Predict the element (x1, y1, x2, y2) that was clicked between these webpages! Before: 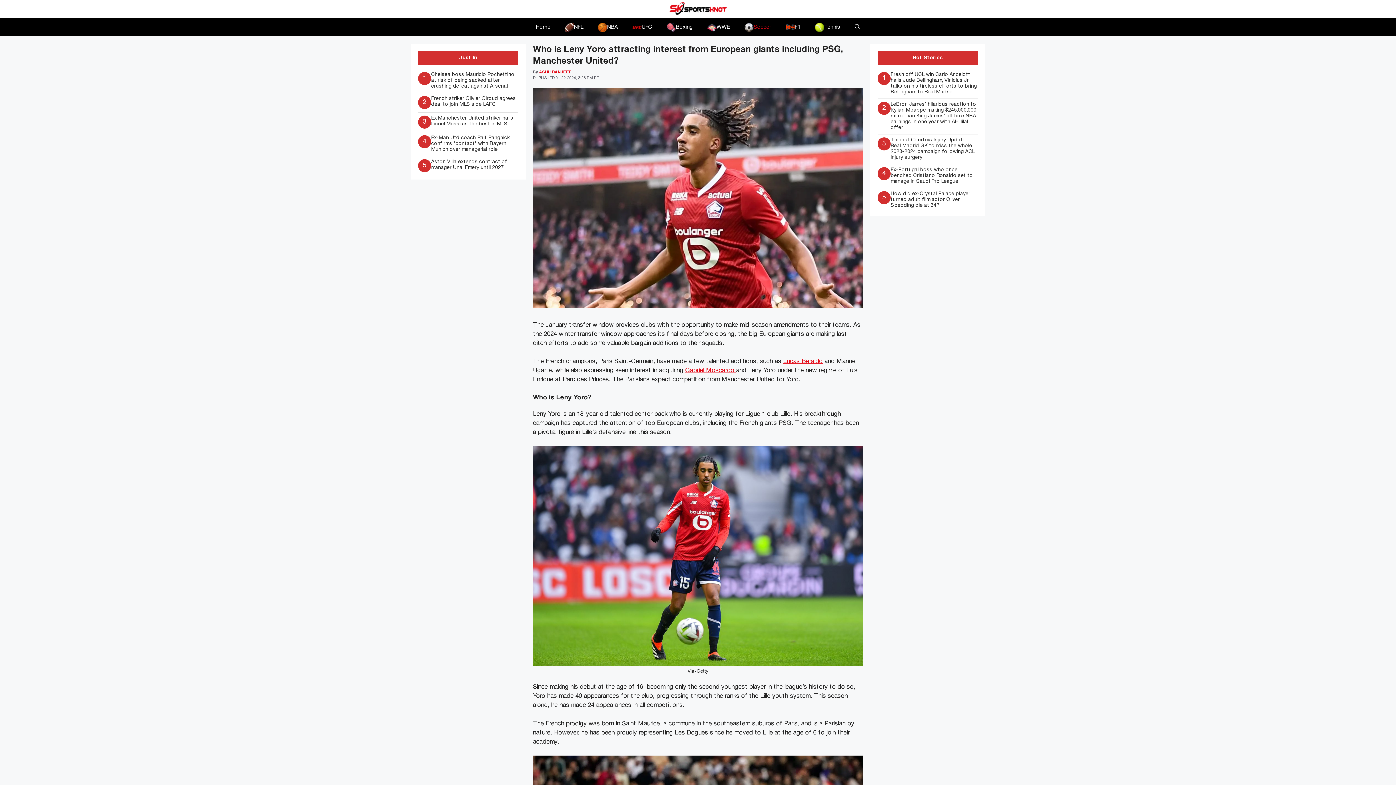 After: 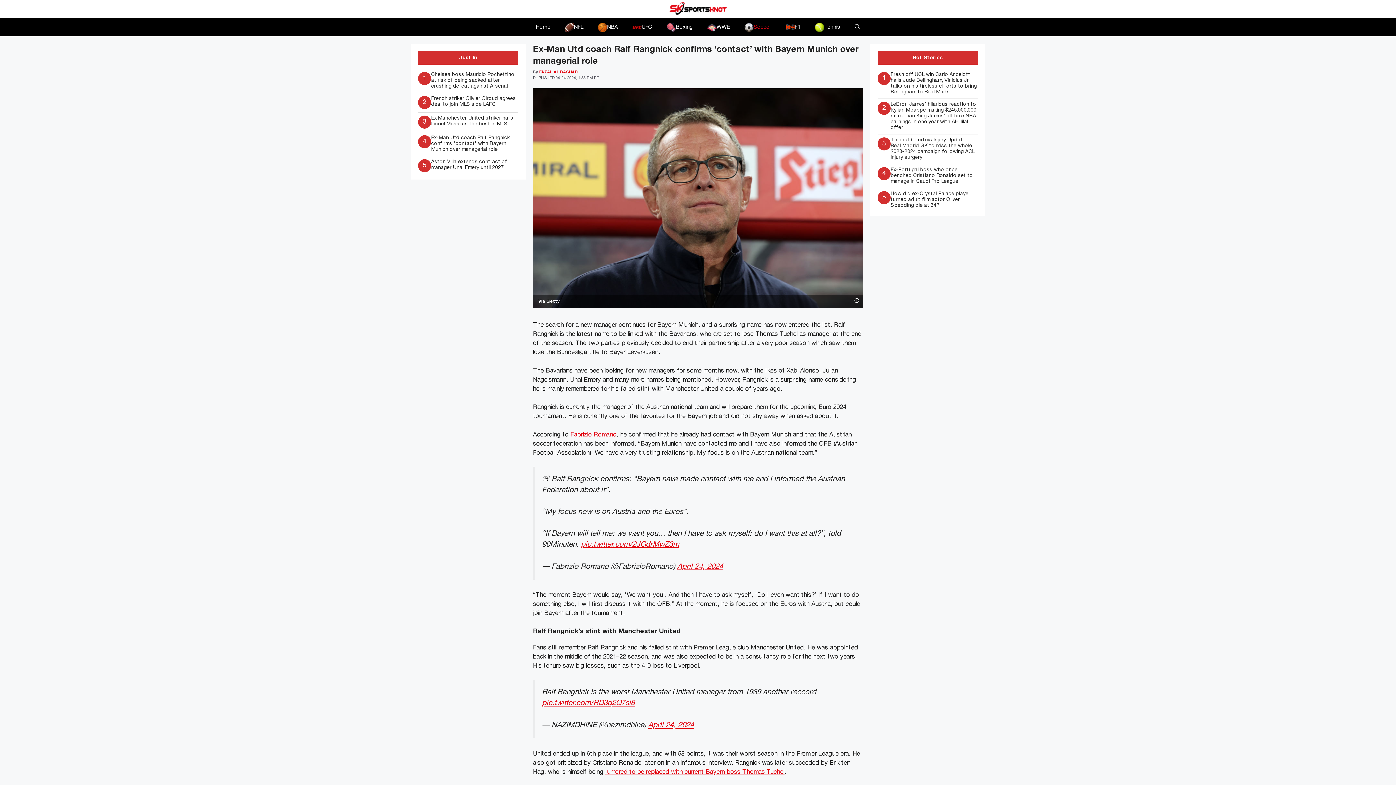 Action: label: 4
Ex-Man Utd coach Ralf Rangnick confirms 'contact' with Bayern Munich over managerial role bbox: (418, 135, 518, 152)